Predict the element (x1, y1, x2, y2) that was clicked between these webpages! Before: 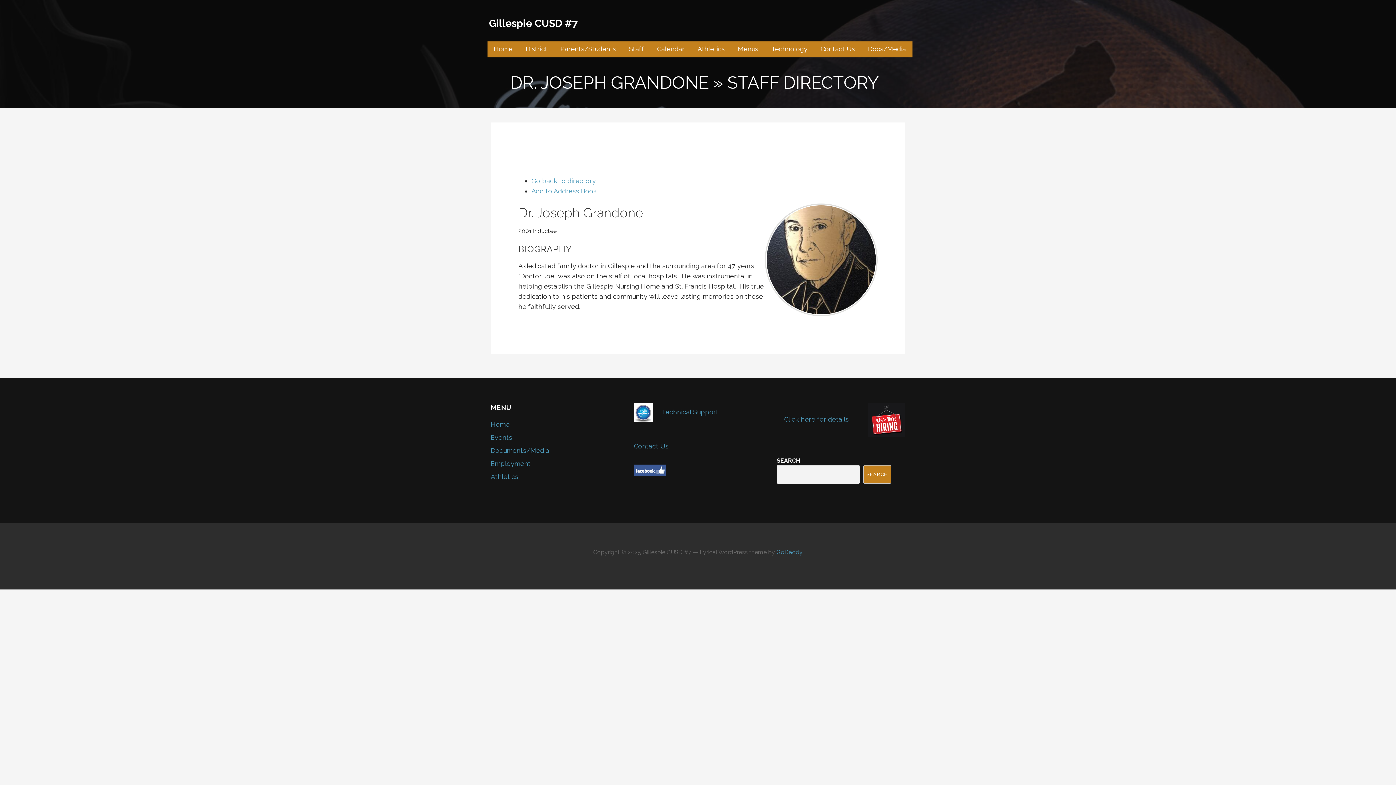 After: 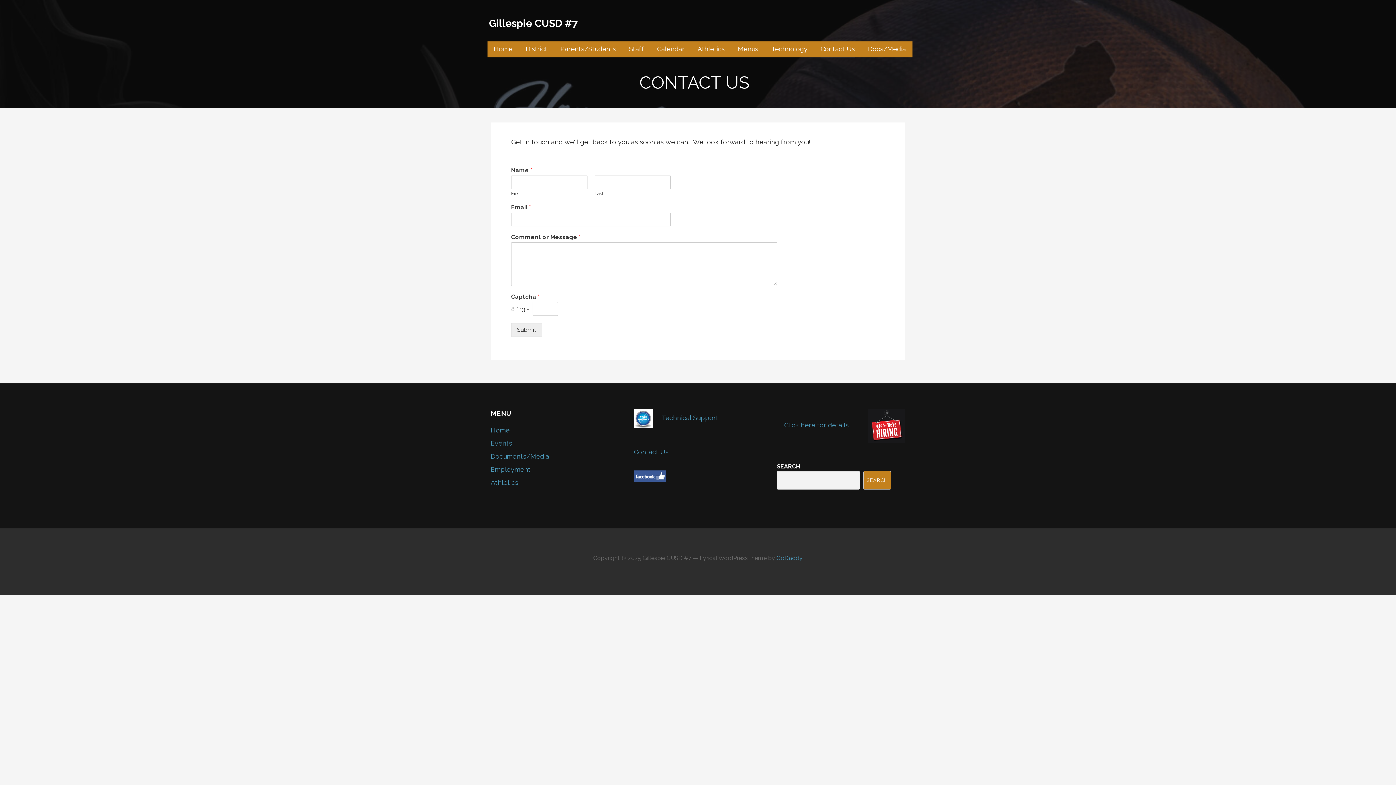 Action: bbox: (820, 41, 855, 57) label: Contact Us